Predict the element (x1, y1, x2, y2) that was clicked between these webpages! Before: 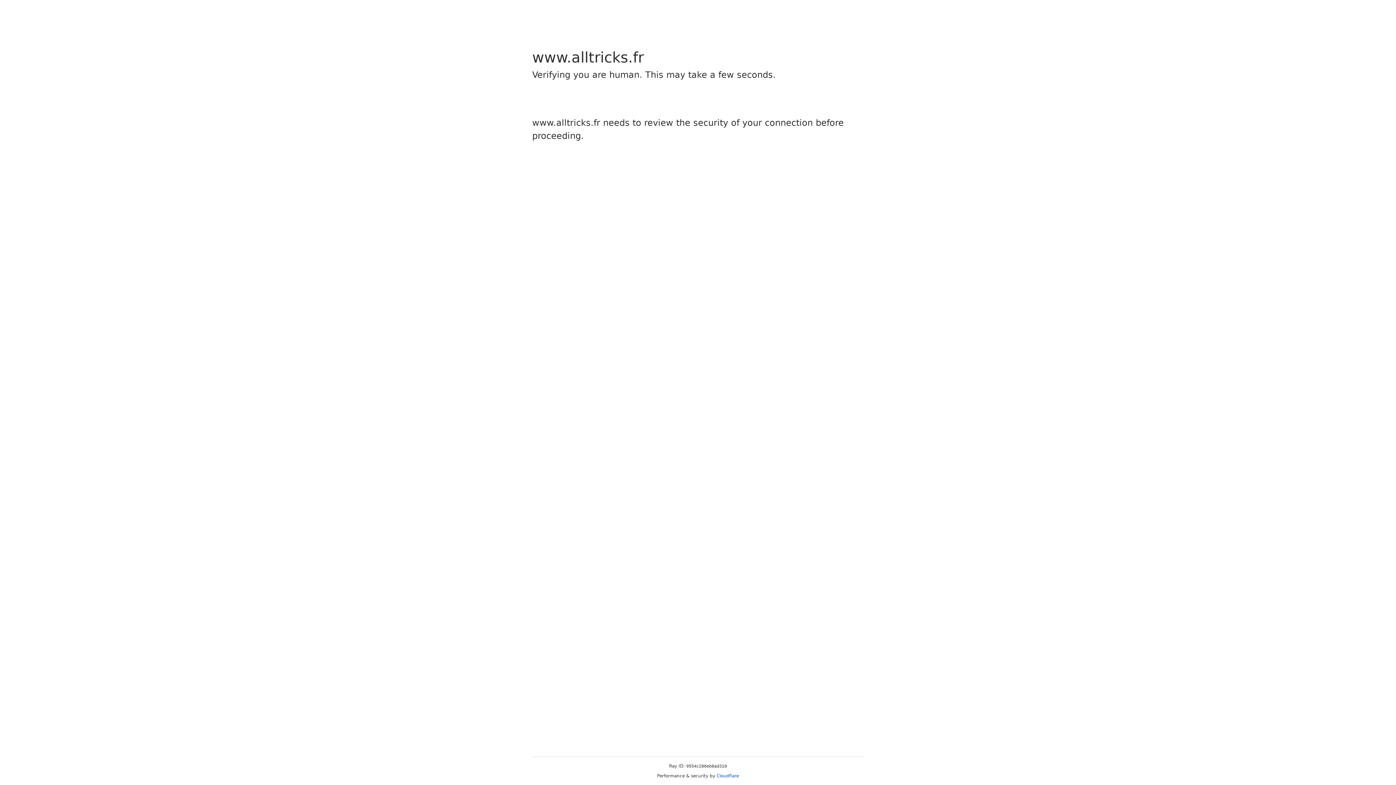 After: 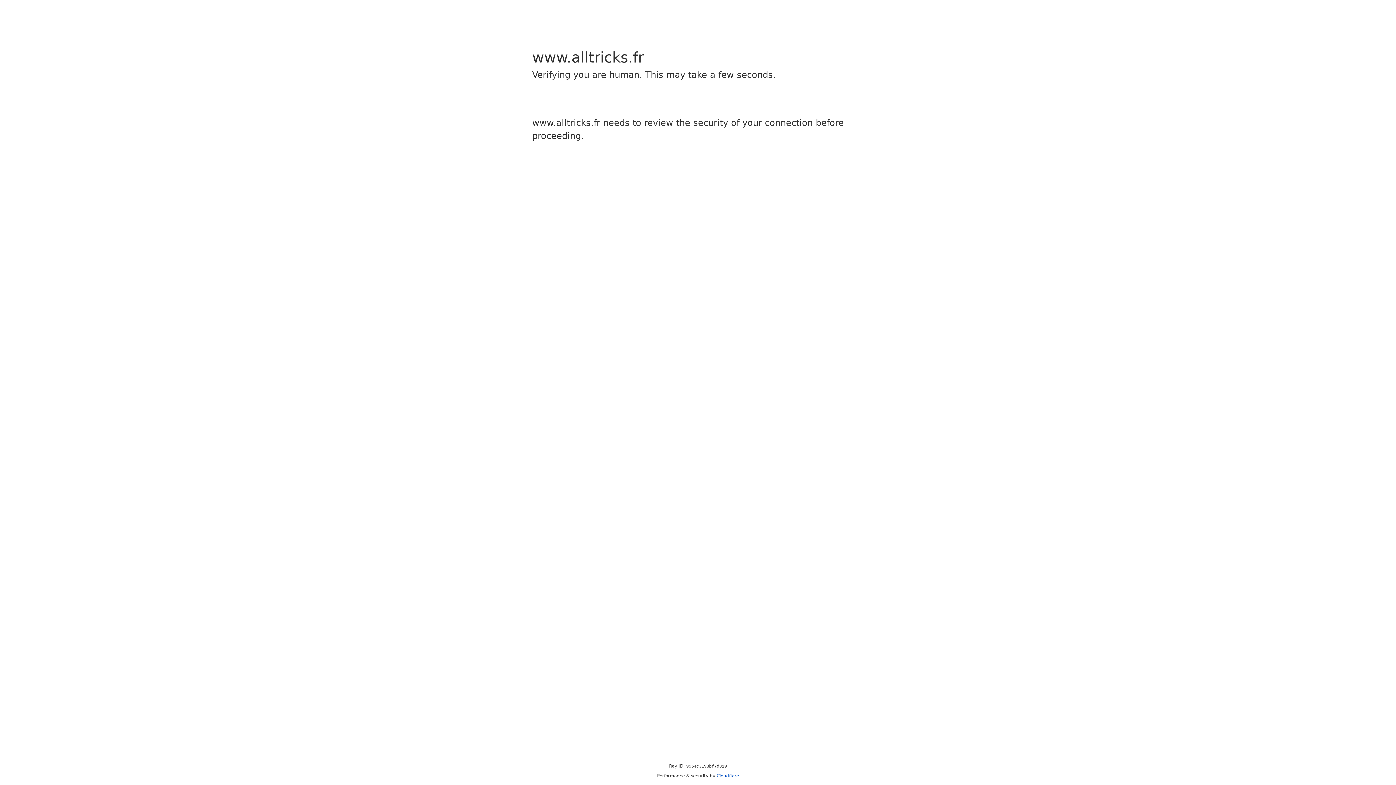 Action: label: Cloudflare bbox: (716, 773, 739, 778)